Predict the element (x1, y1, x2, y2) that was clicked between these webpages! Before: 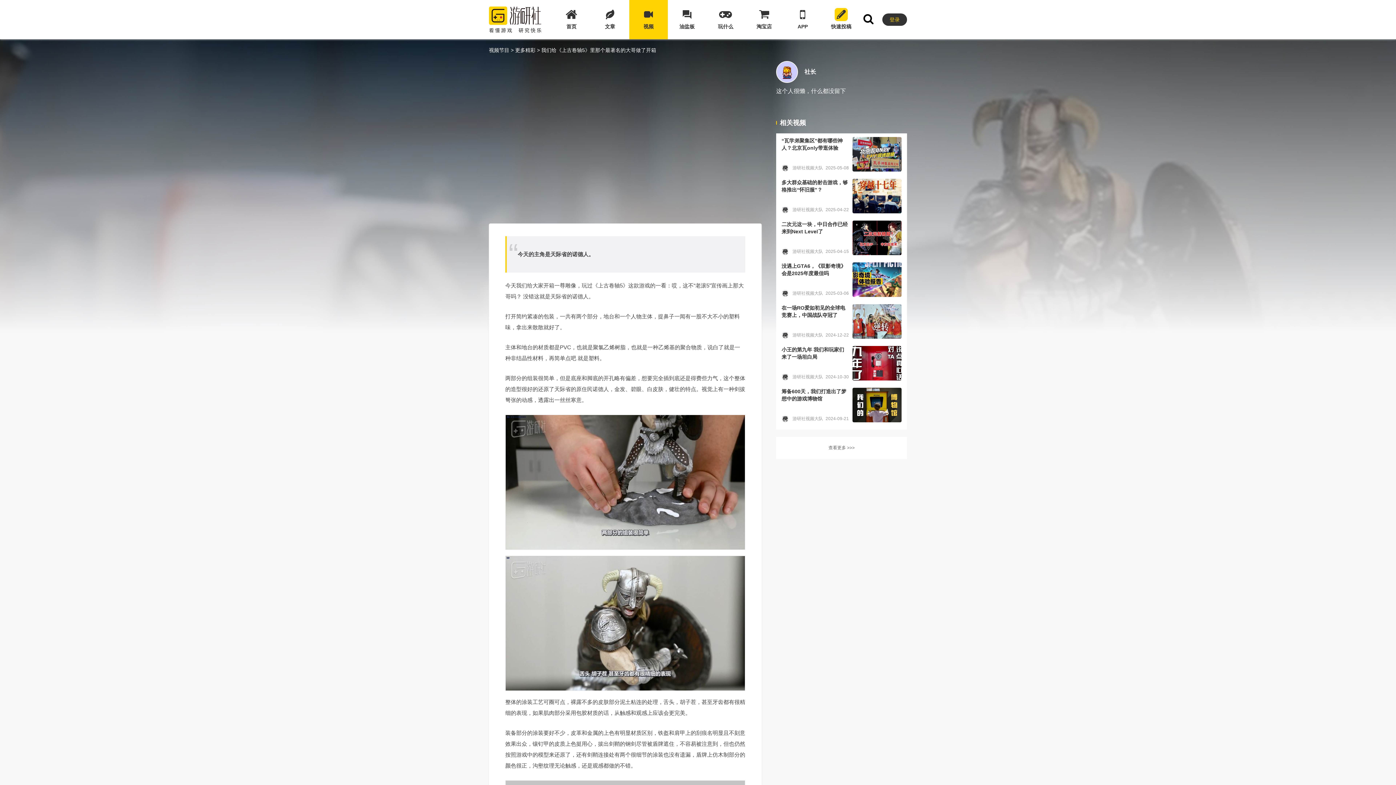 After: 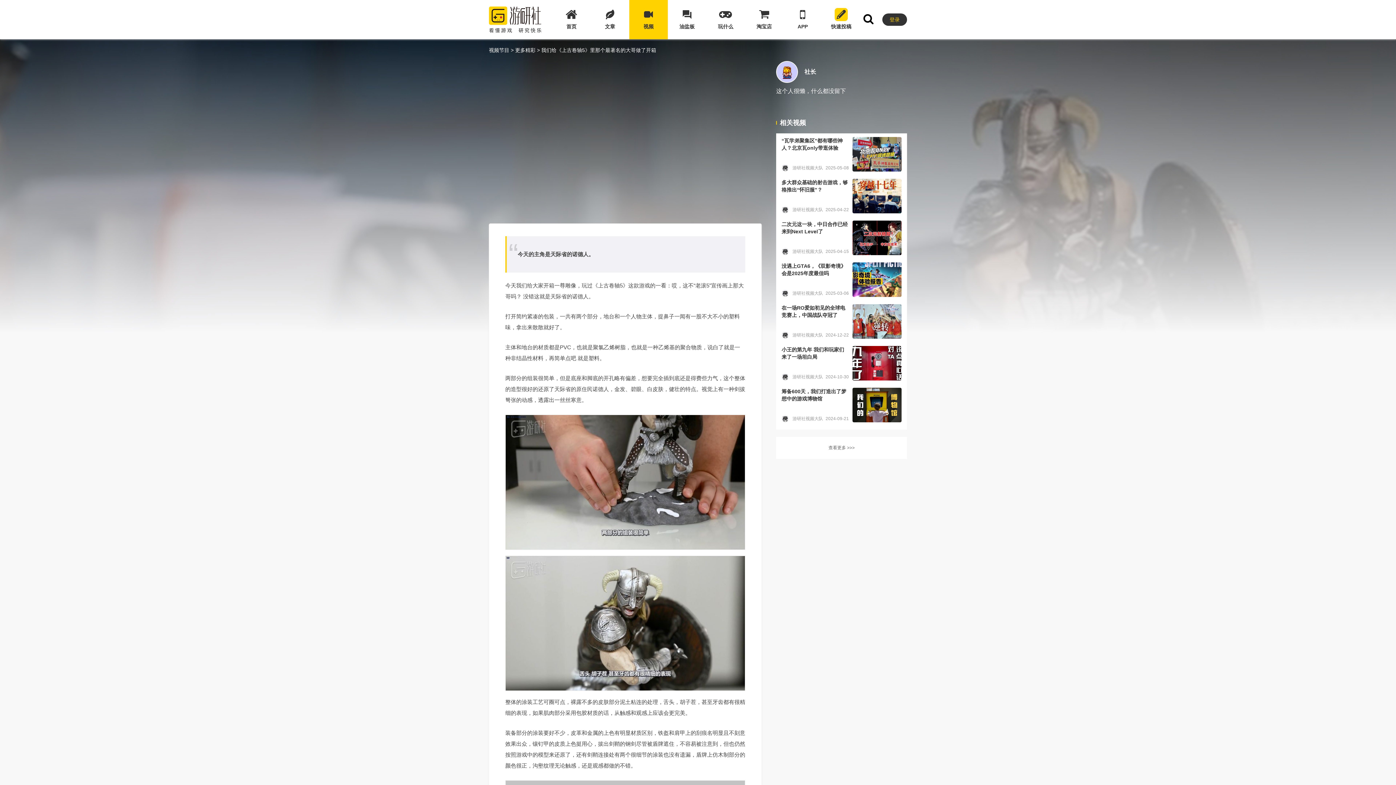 Action: label: “瓦学弟聚集区”都有哪些神人？北京瓦only带逛体验 bbox: (781, 137, 849, 151)